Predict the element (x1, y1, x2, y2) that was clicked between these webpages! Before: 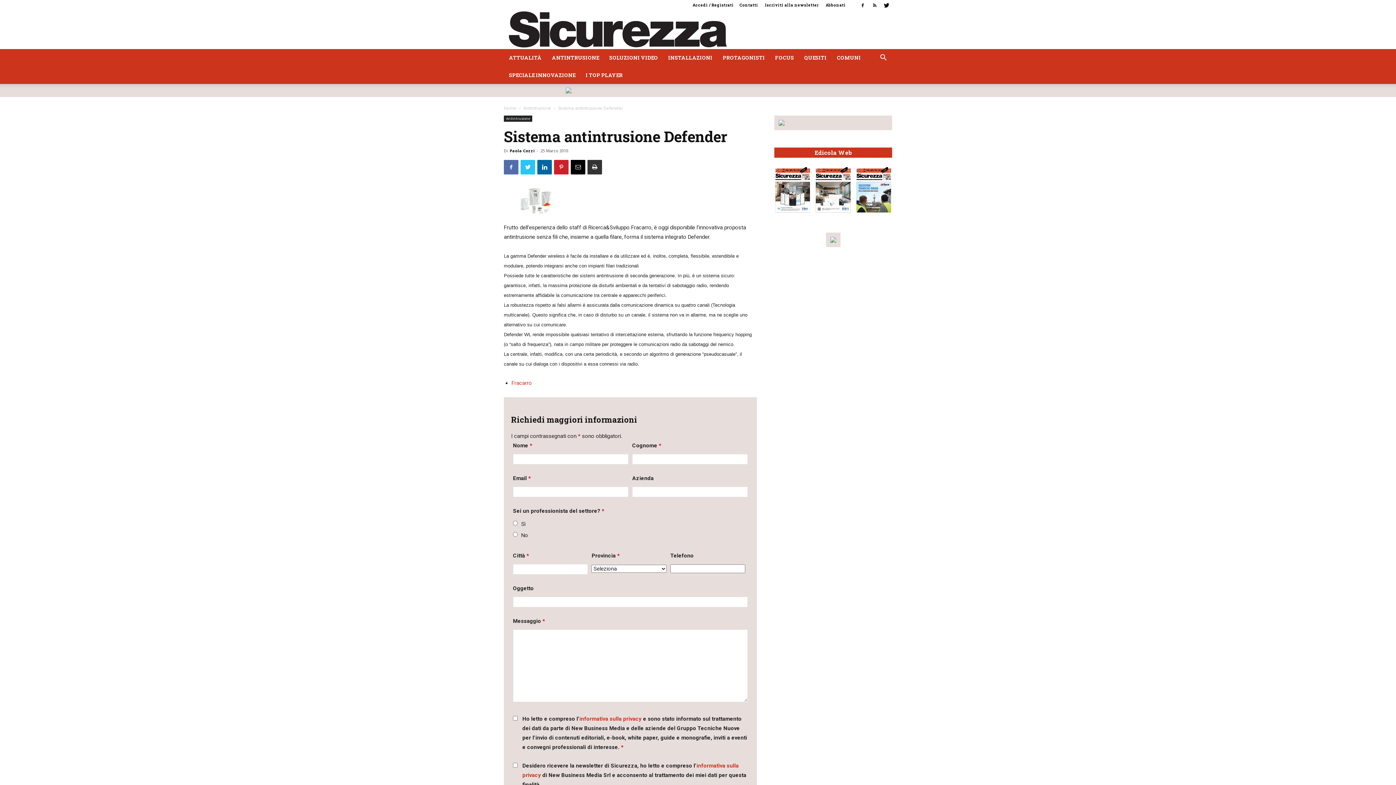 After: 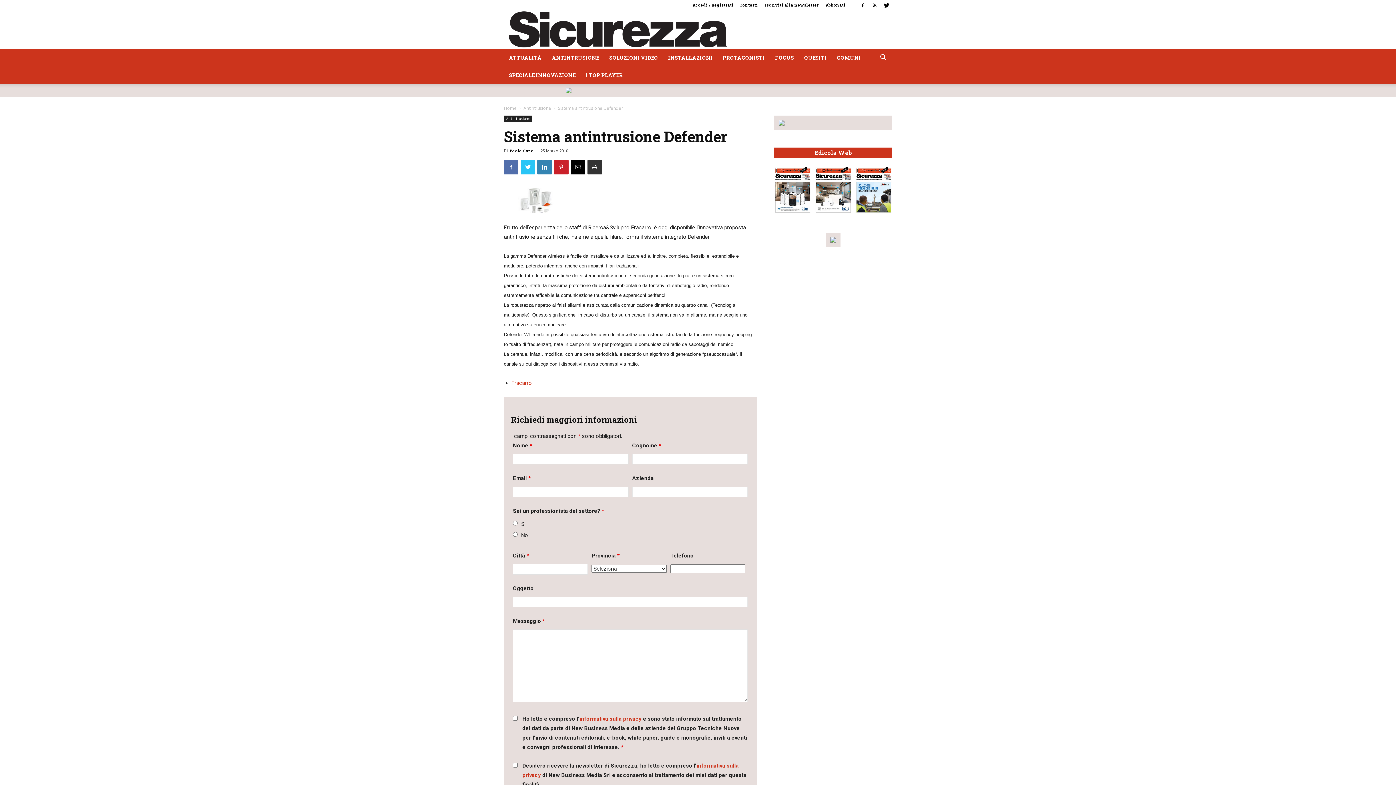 Action: bbox: (537, 160, 552, 174)